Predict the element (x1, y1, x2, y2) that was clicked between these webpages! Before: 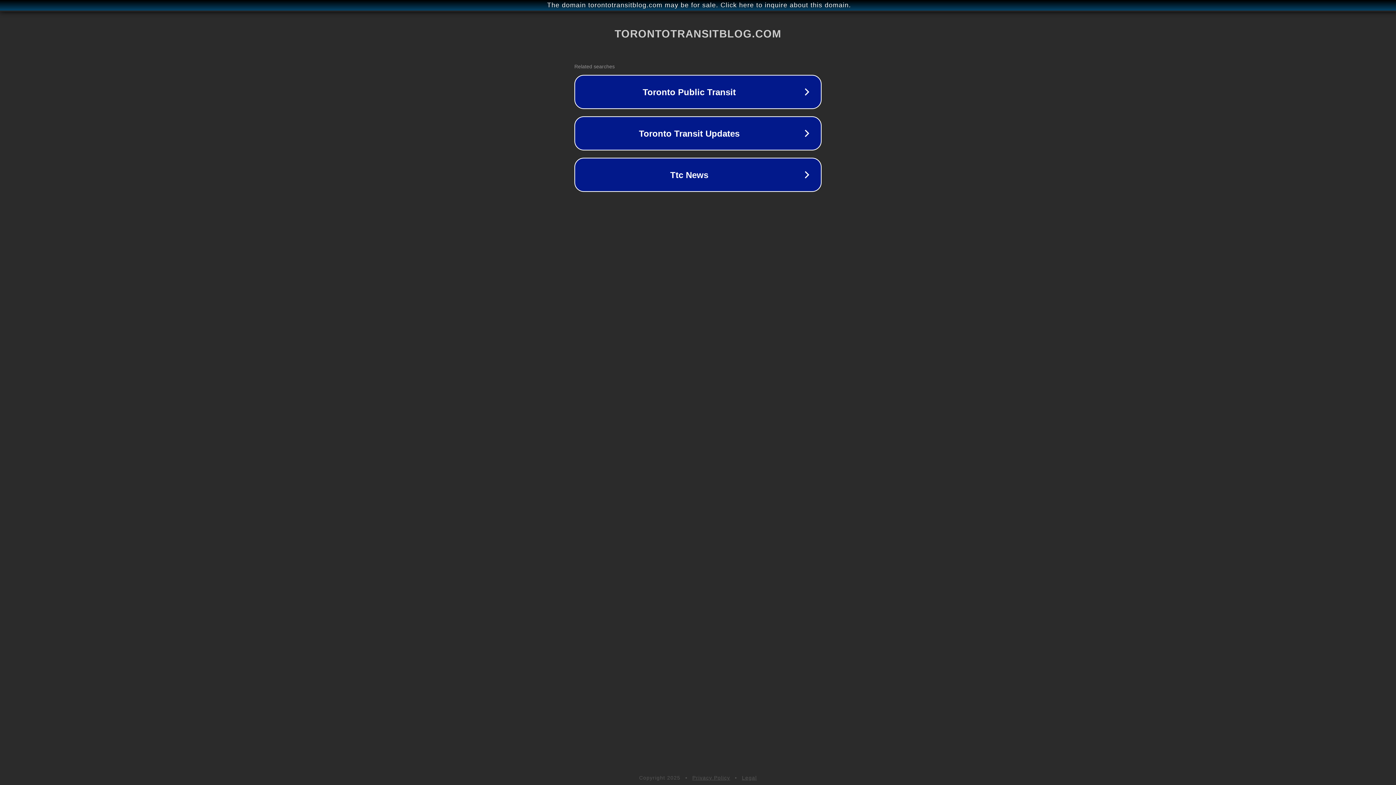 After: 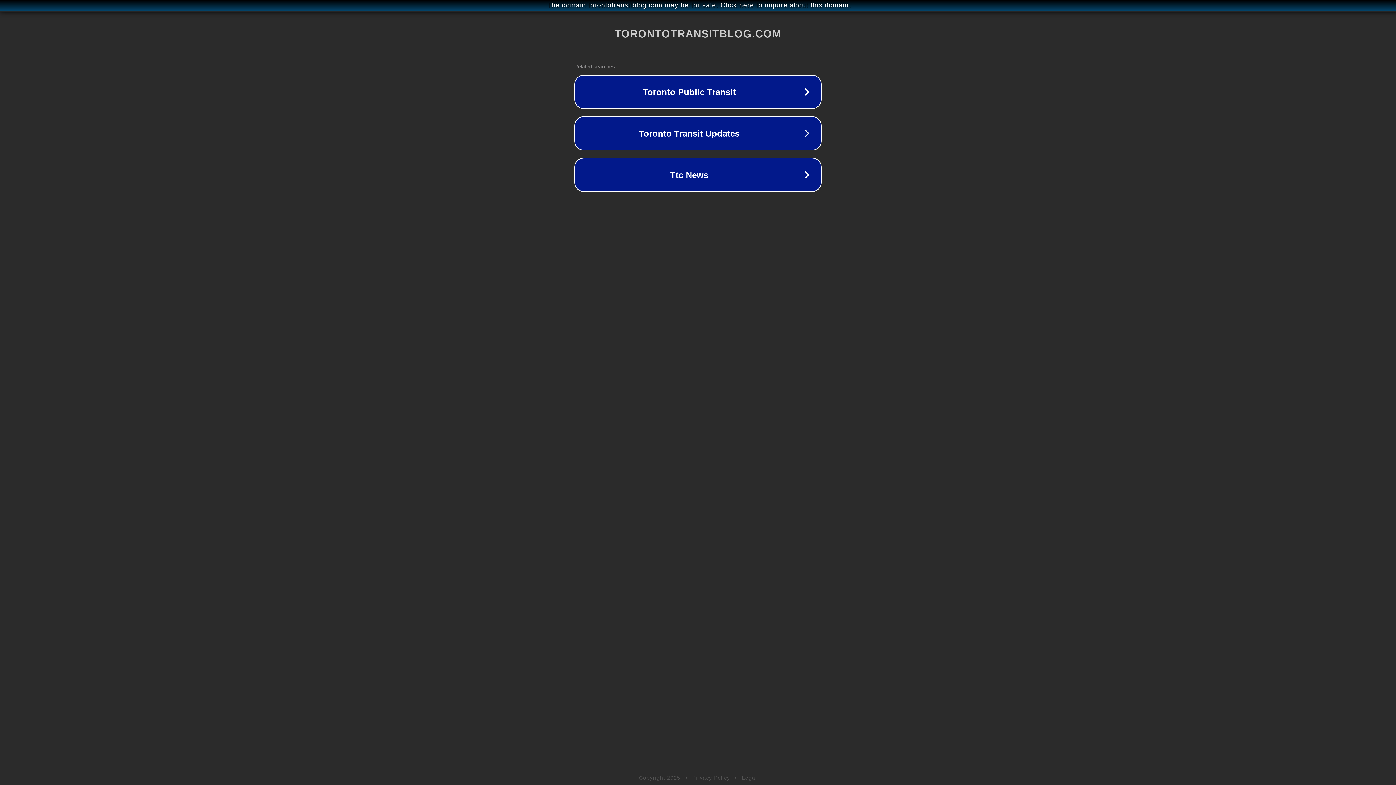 Action: label: Privacy Policy bbox: (692, 775, 730, 781)